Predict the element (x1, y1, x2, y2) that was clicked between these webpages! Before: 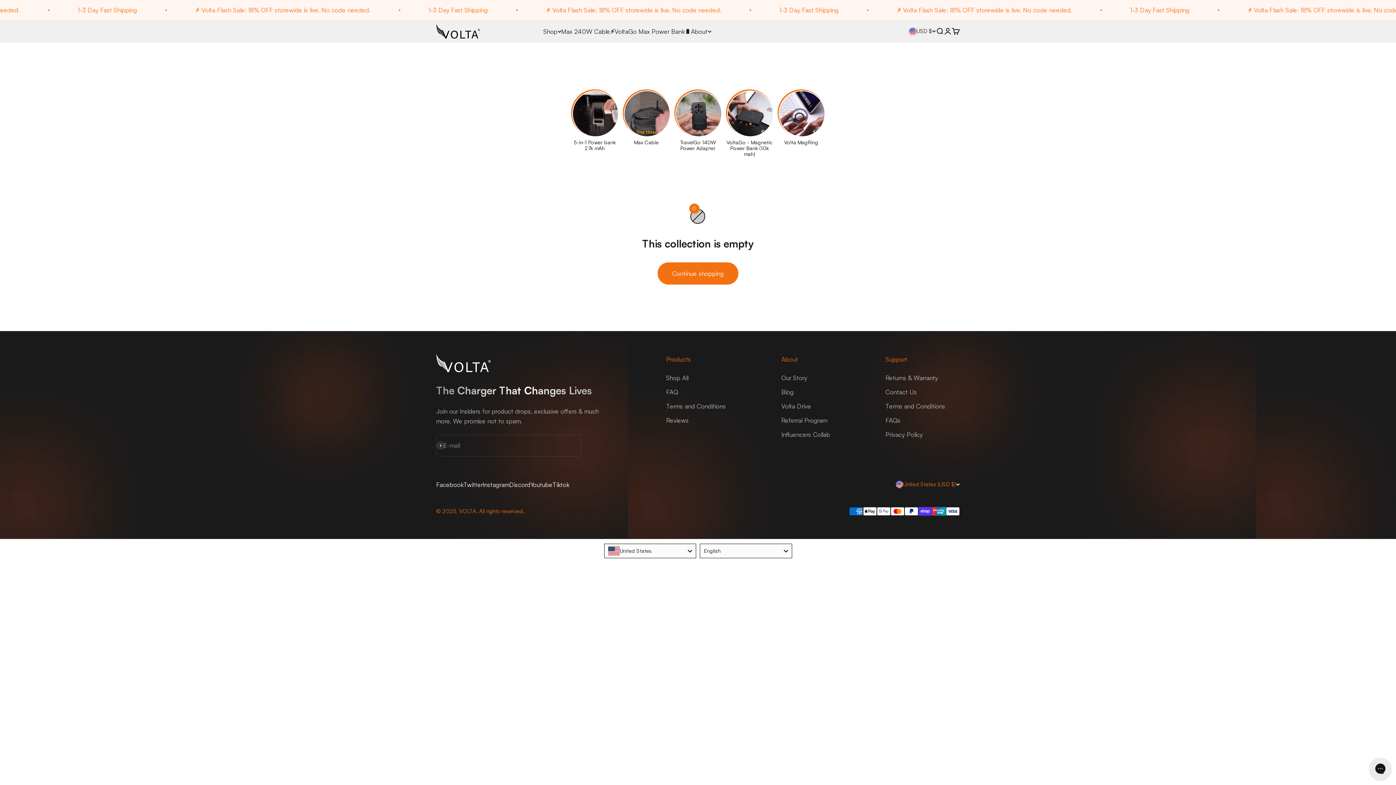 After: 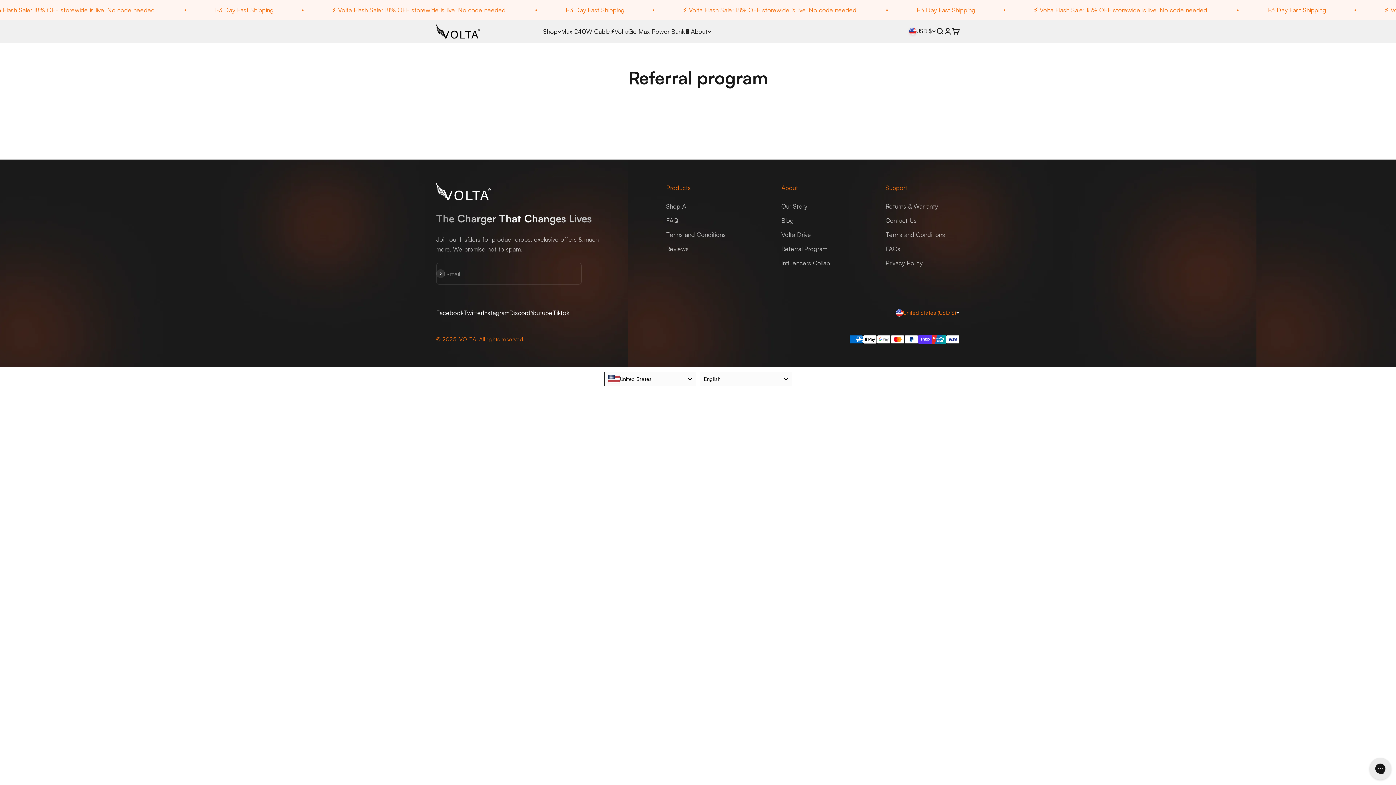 Action: label: Referral Program bbox: (781, 415, 827, 425)